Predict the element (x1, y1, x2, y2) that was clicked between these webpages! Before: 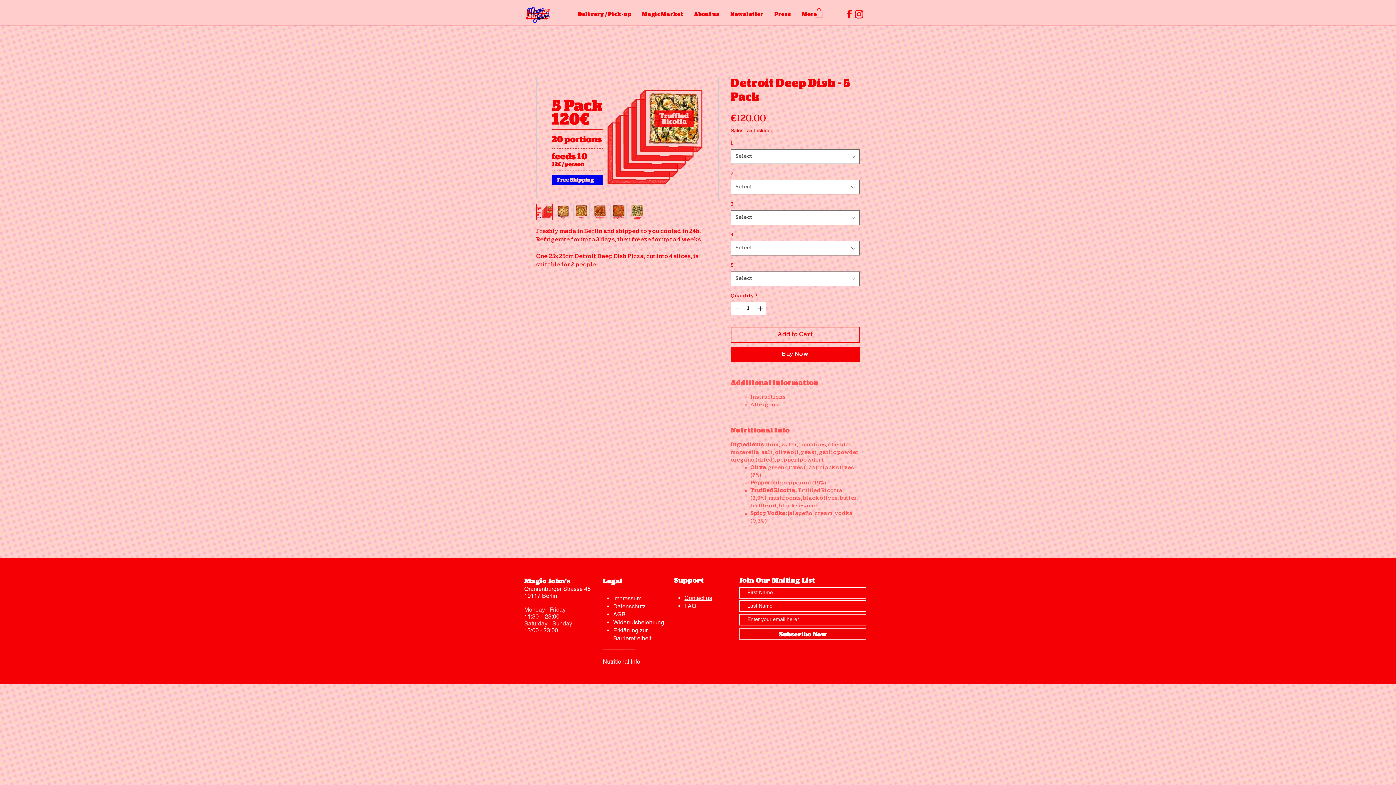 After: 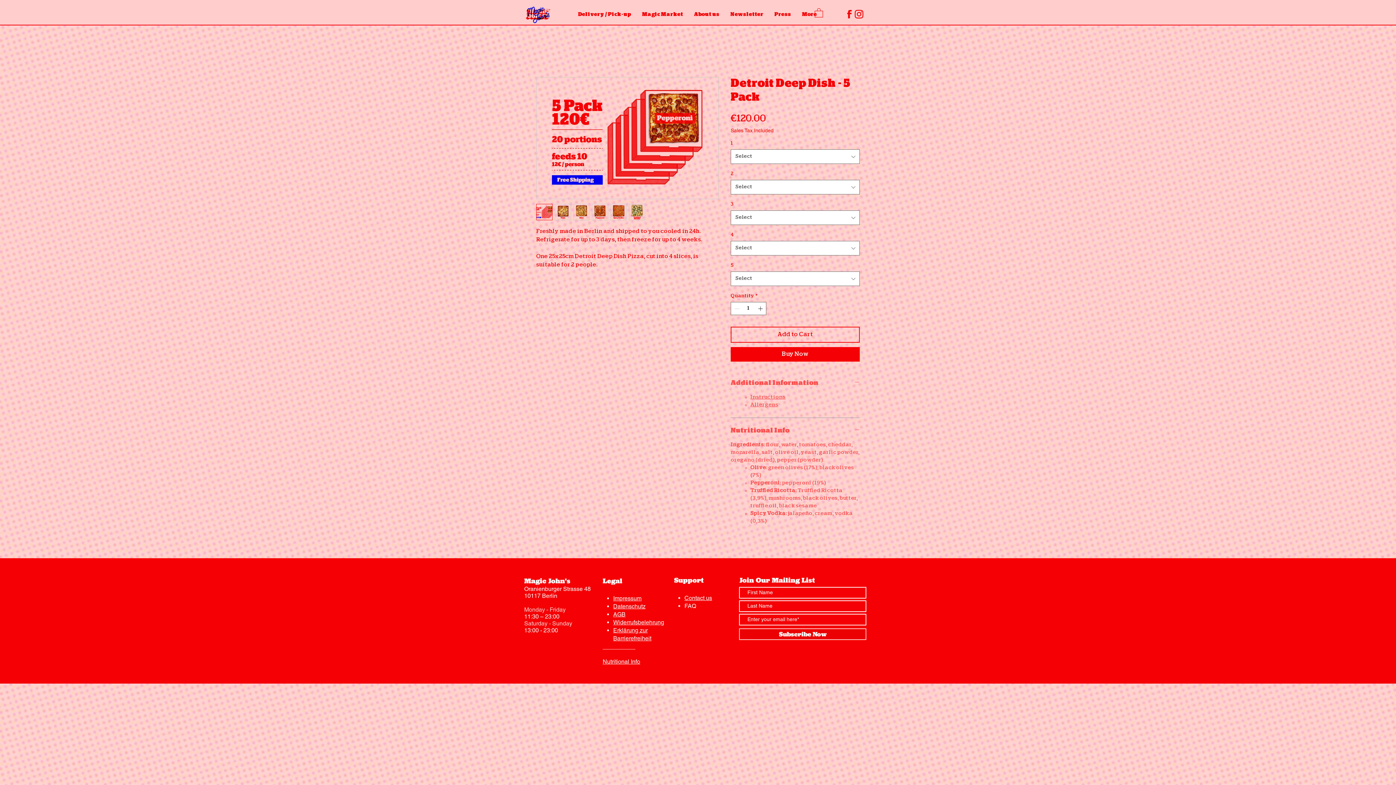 Action: label: Social REd-02 bbox: (845, 9, 854, 18)